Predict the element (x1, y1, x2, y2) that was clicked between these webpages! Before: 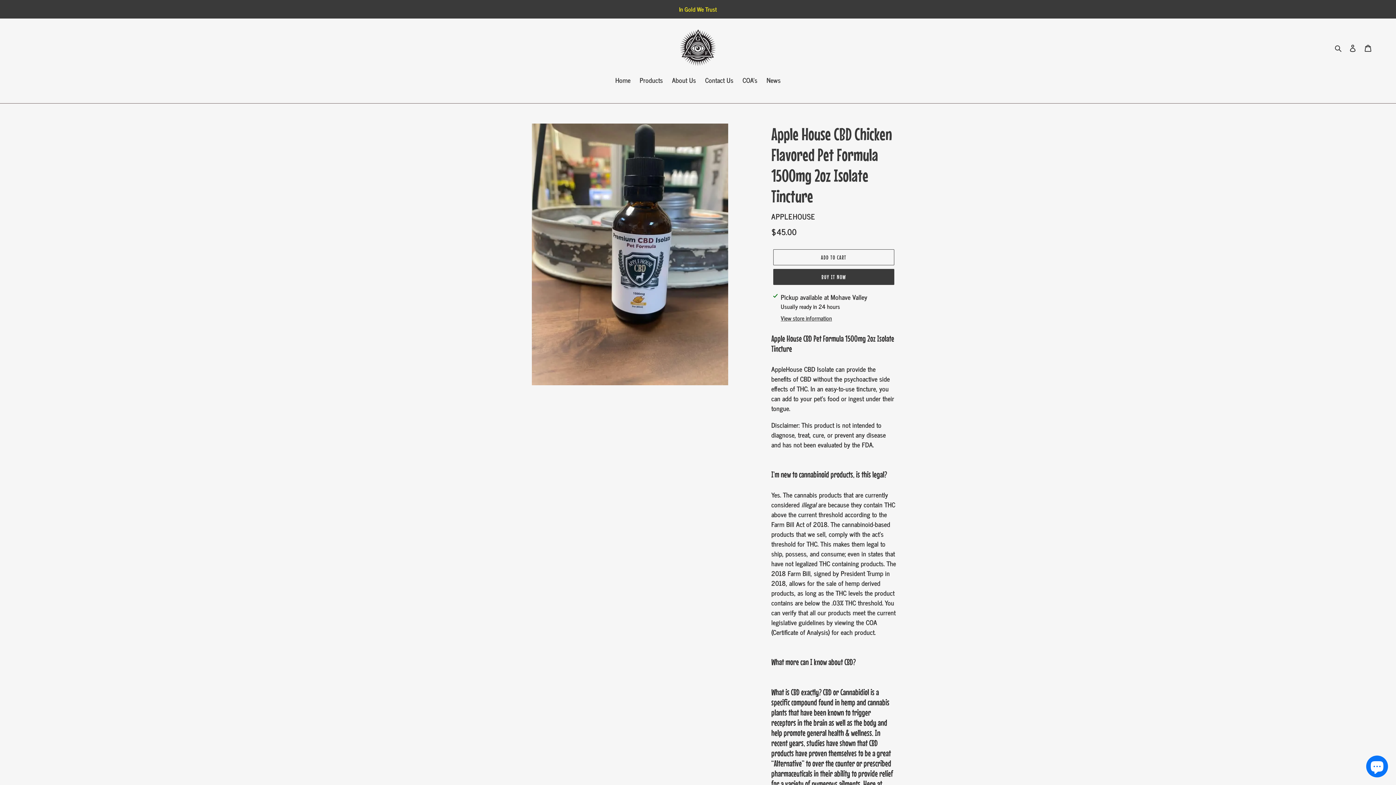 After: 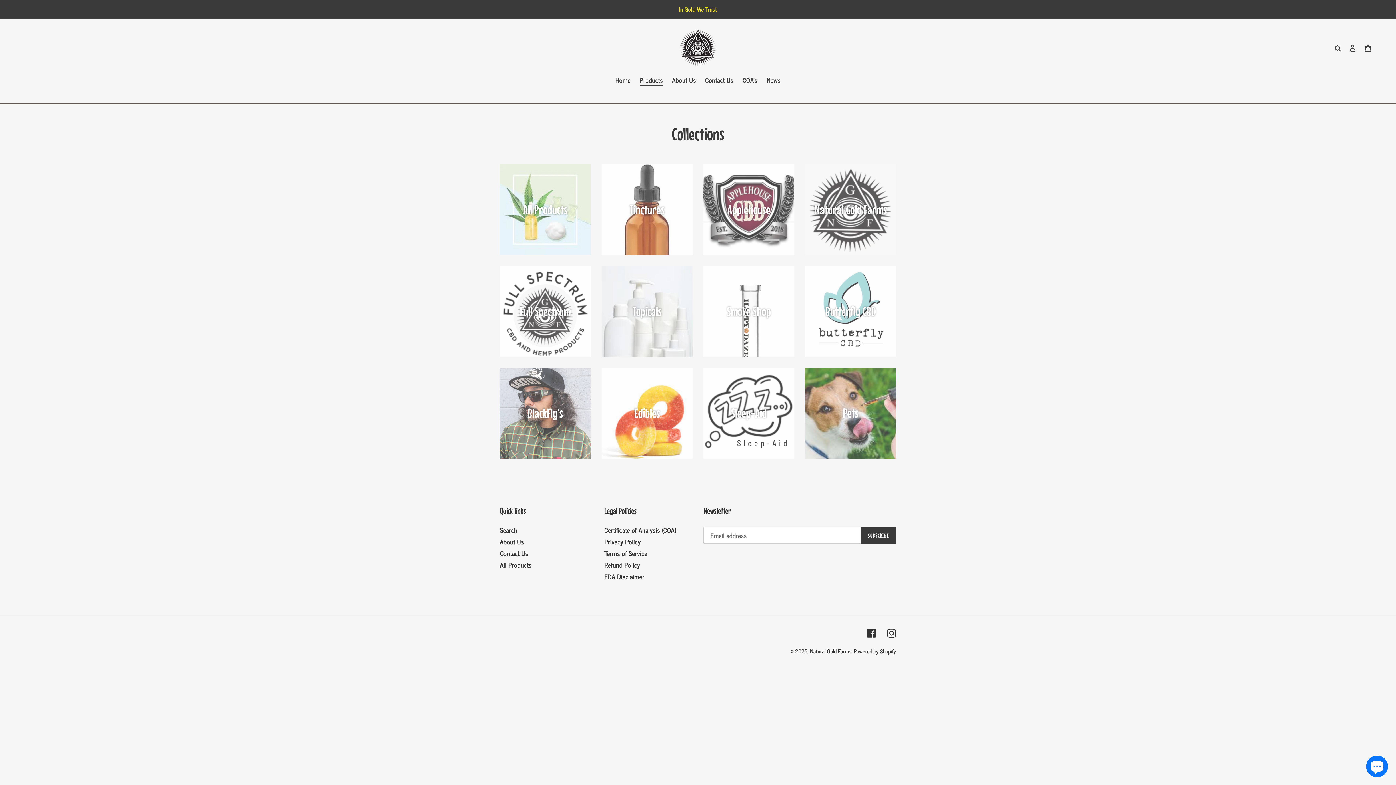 Action: label: Products bbox: (636, 75, 666, 86)